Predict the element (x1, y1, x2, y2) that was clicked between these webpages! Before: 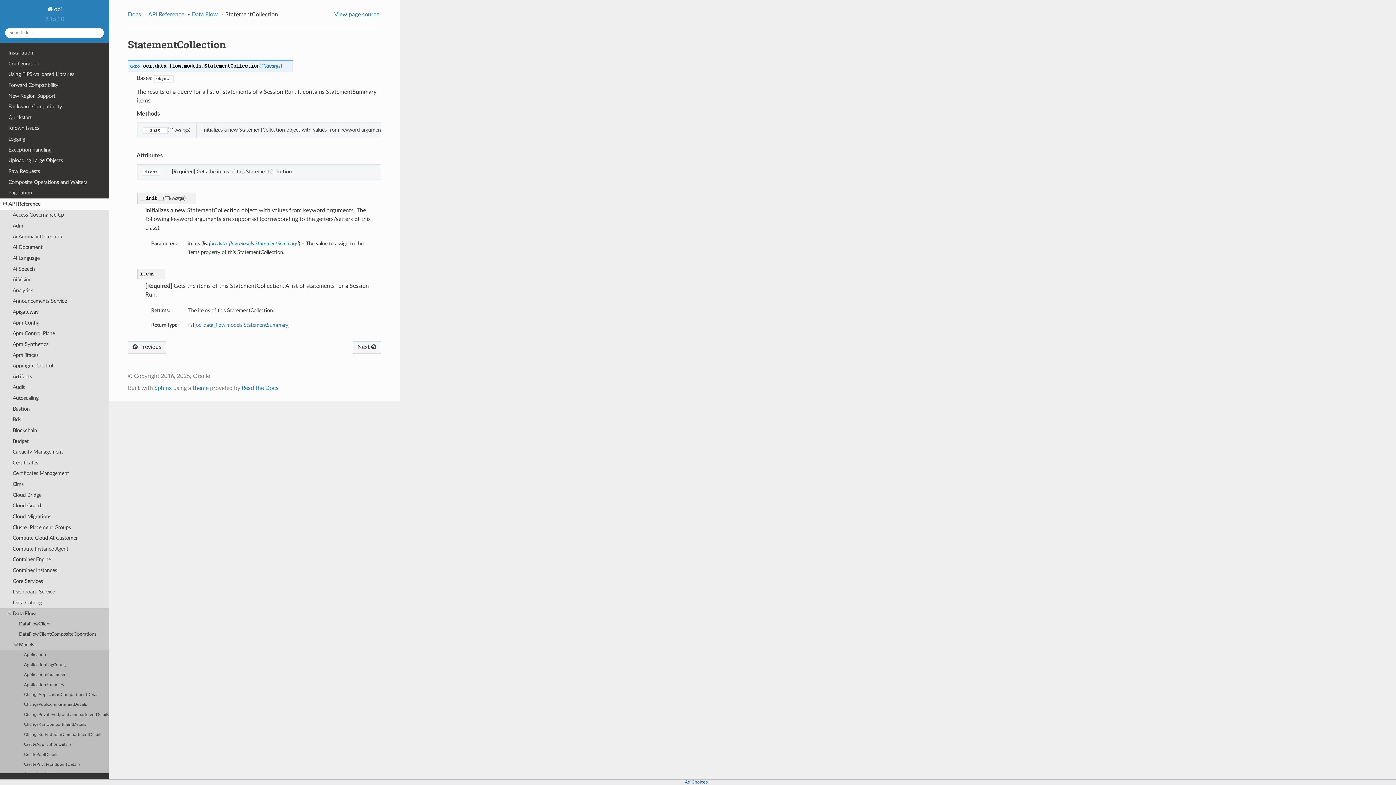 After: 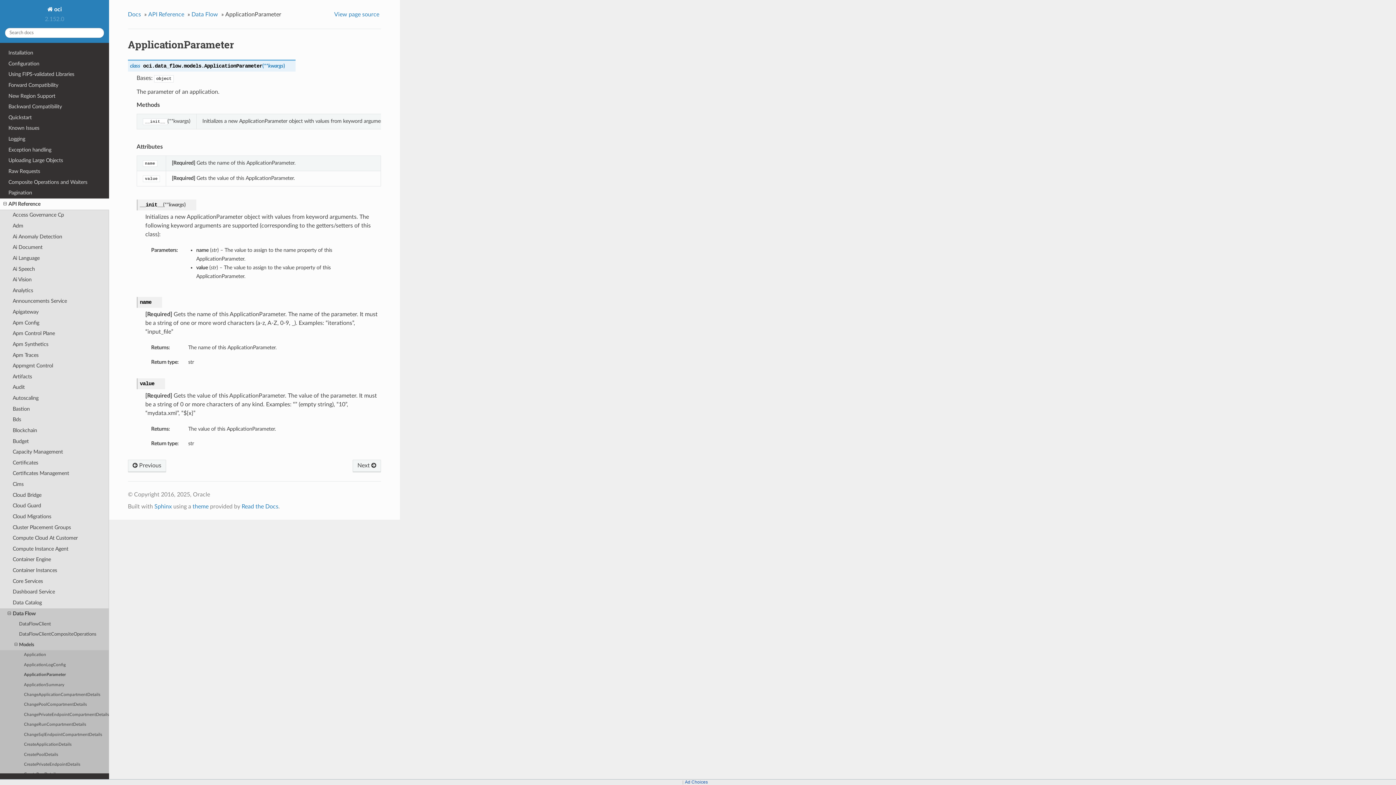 Action: bbox: (0, 670, 109, 680) label: ApplicationParameter